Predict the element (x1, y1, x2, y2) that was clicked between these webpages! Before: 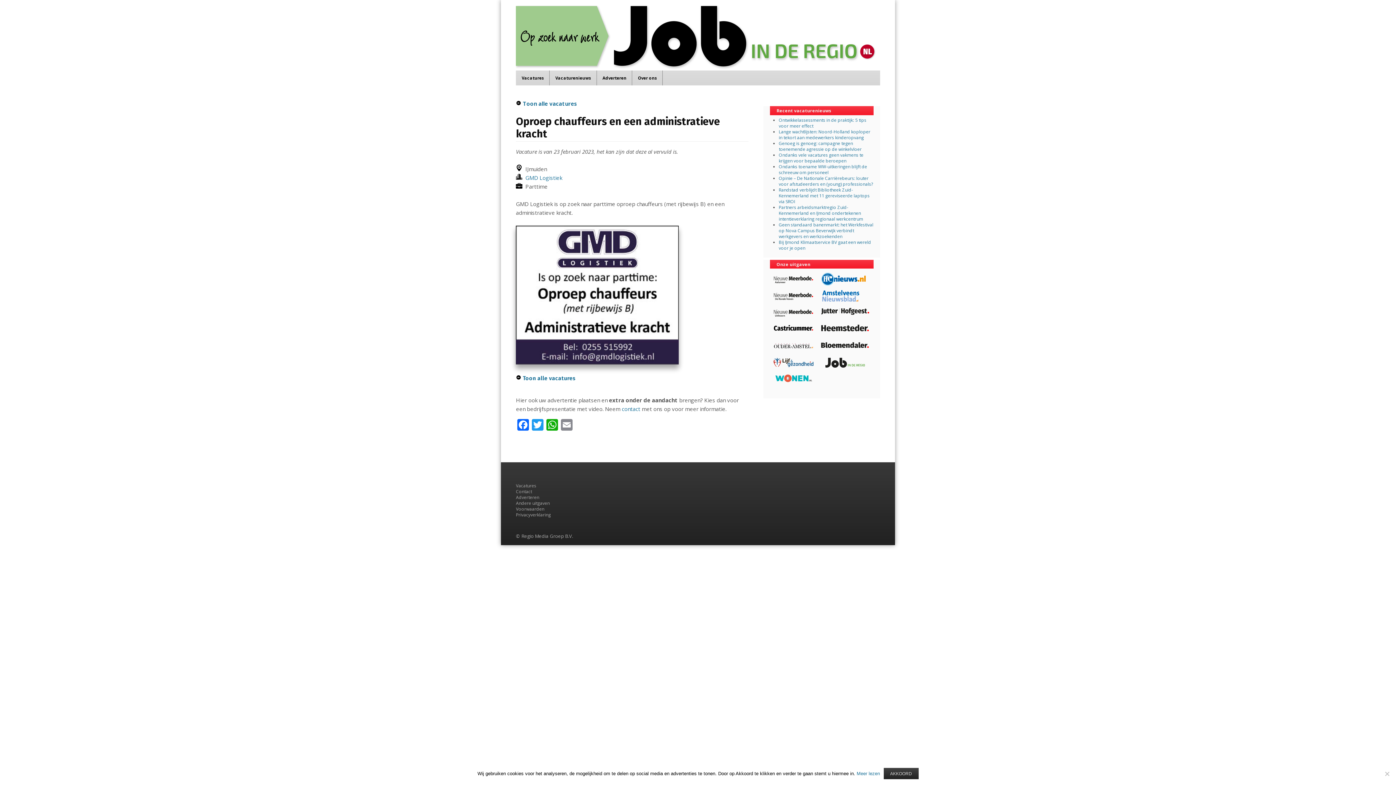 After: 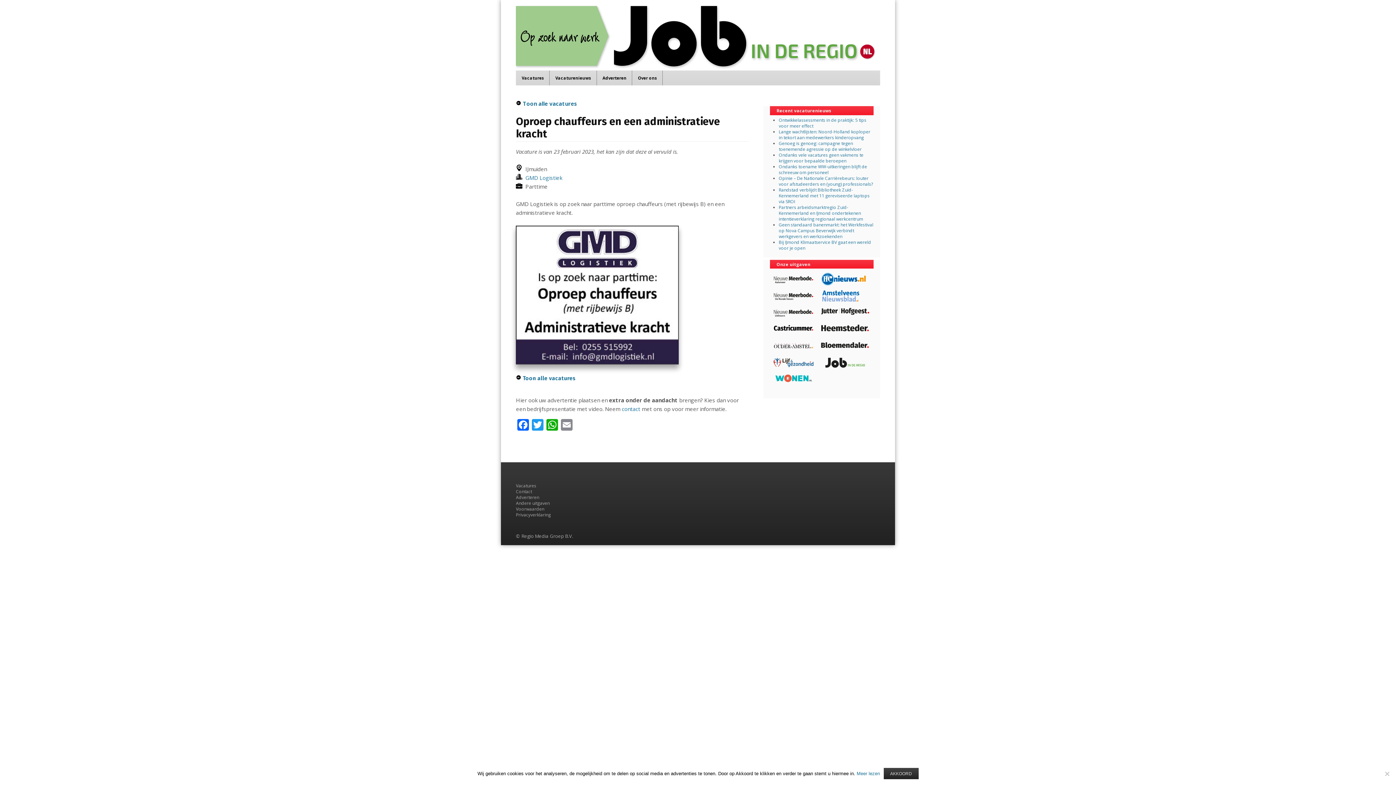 Action: bbox: (516, 358, 678, 366)